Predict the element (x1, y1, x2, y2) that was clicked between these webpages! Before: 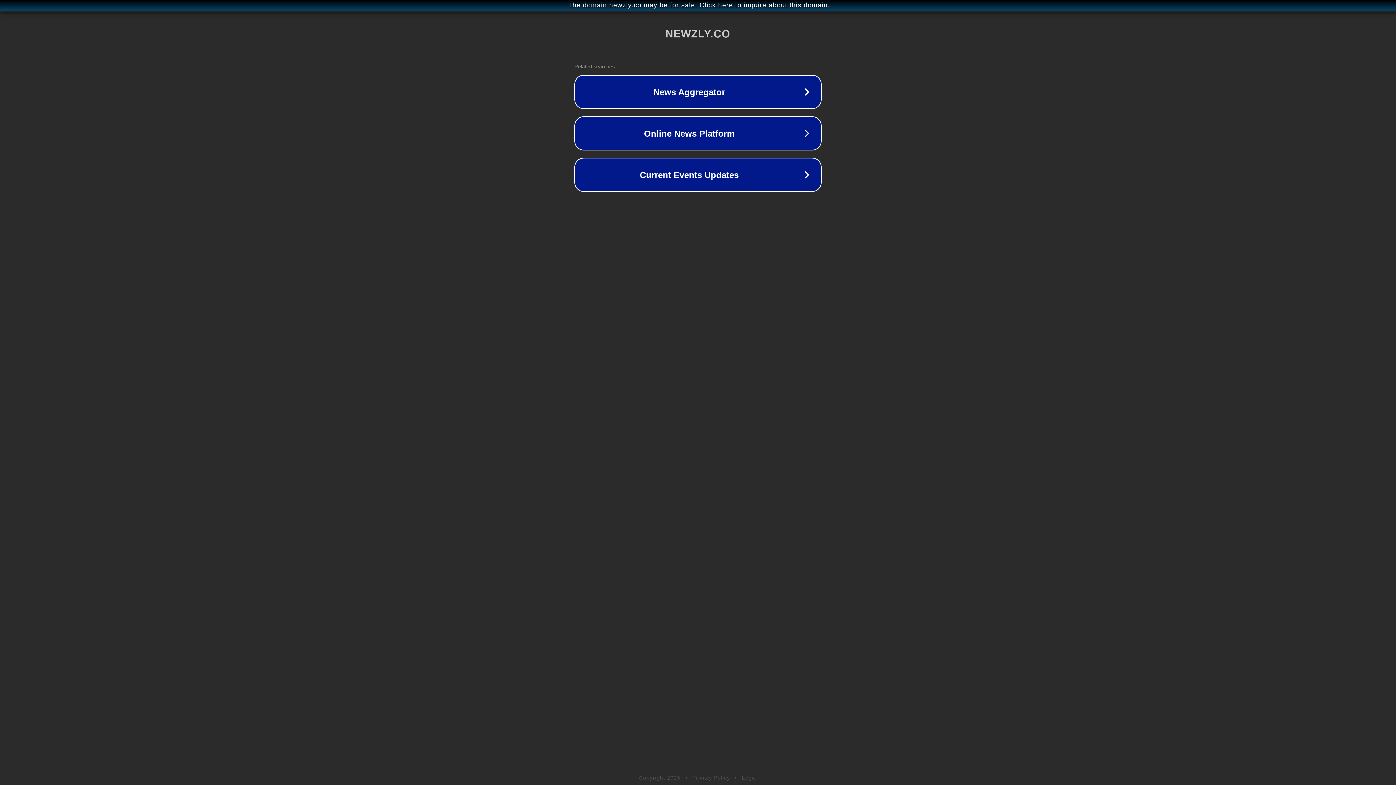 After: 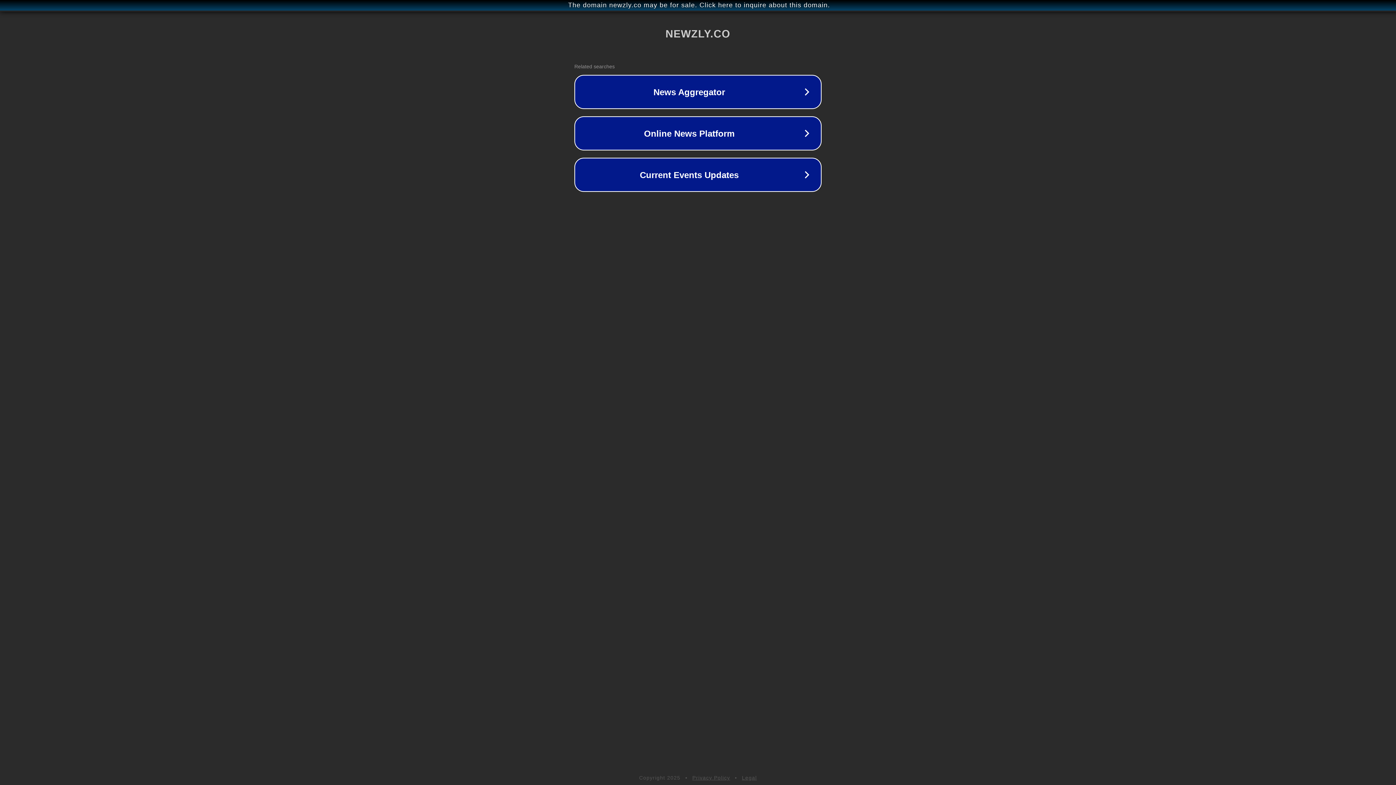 Action: label: Privacy Policy bbox: (692, 775, 730, 781)